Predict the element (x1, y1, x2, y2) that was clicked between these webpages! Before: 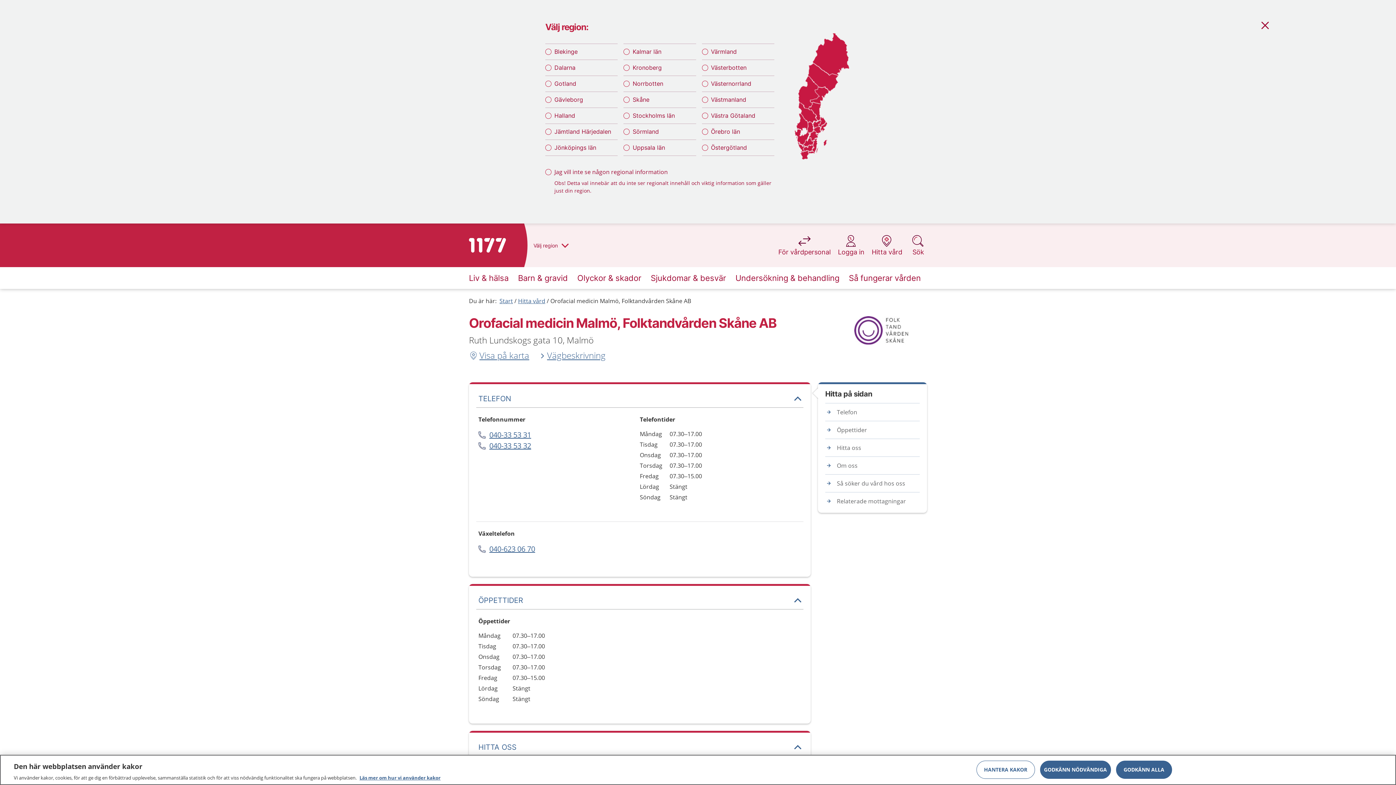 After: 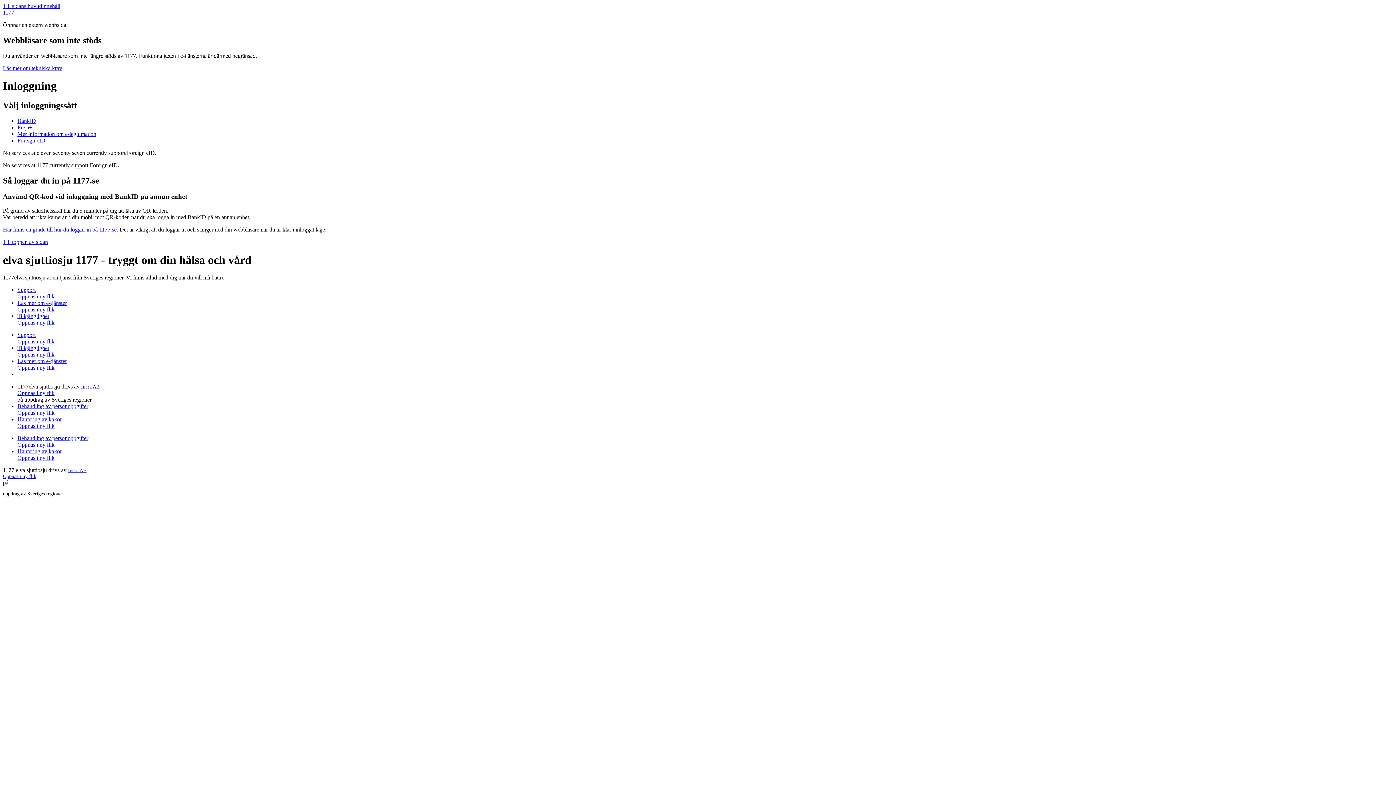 Action: bbox: (838, 234, 864, 264) label: Logga in
på 1177.se